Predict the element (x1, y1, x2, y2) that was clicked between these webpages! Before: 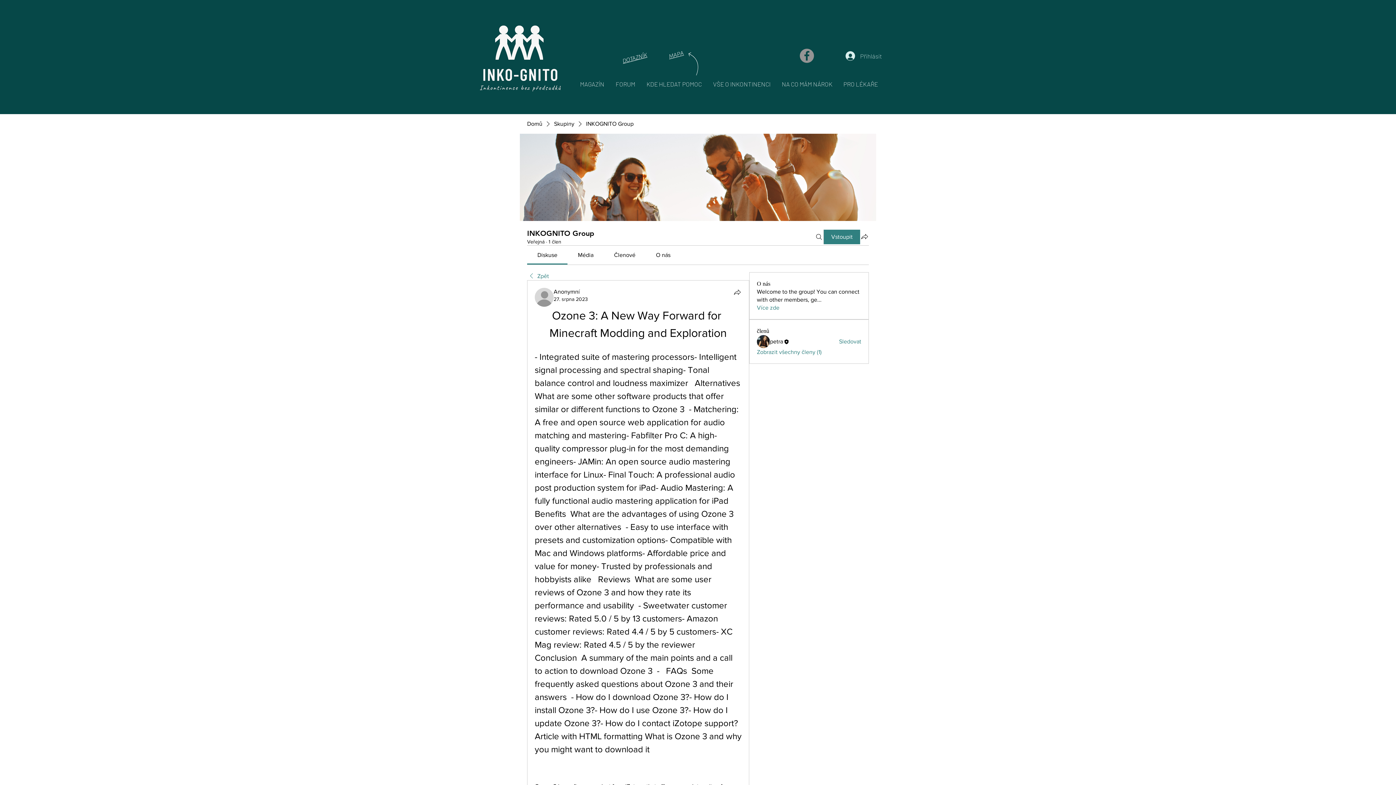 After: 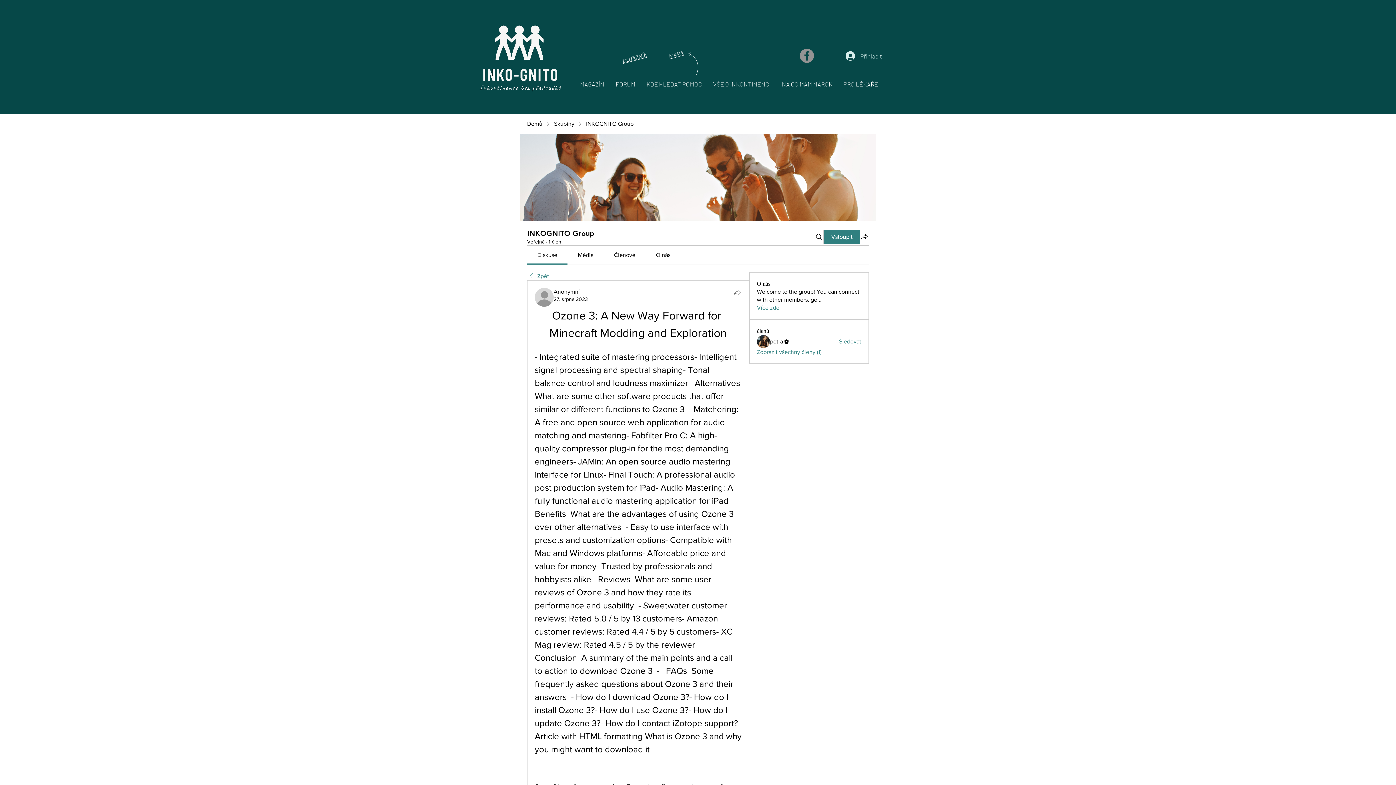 Action: label: Sdílet bbox: (733, 288, 741, 296)